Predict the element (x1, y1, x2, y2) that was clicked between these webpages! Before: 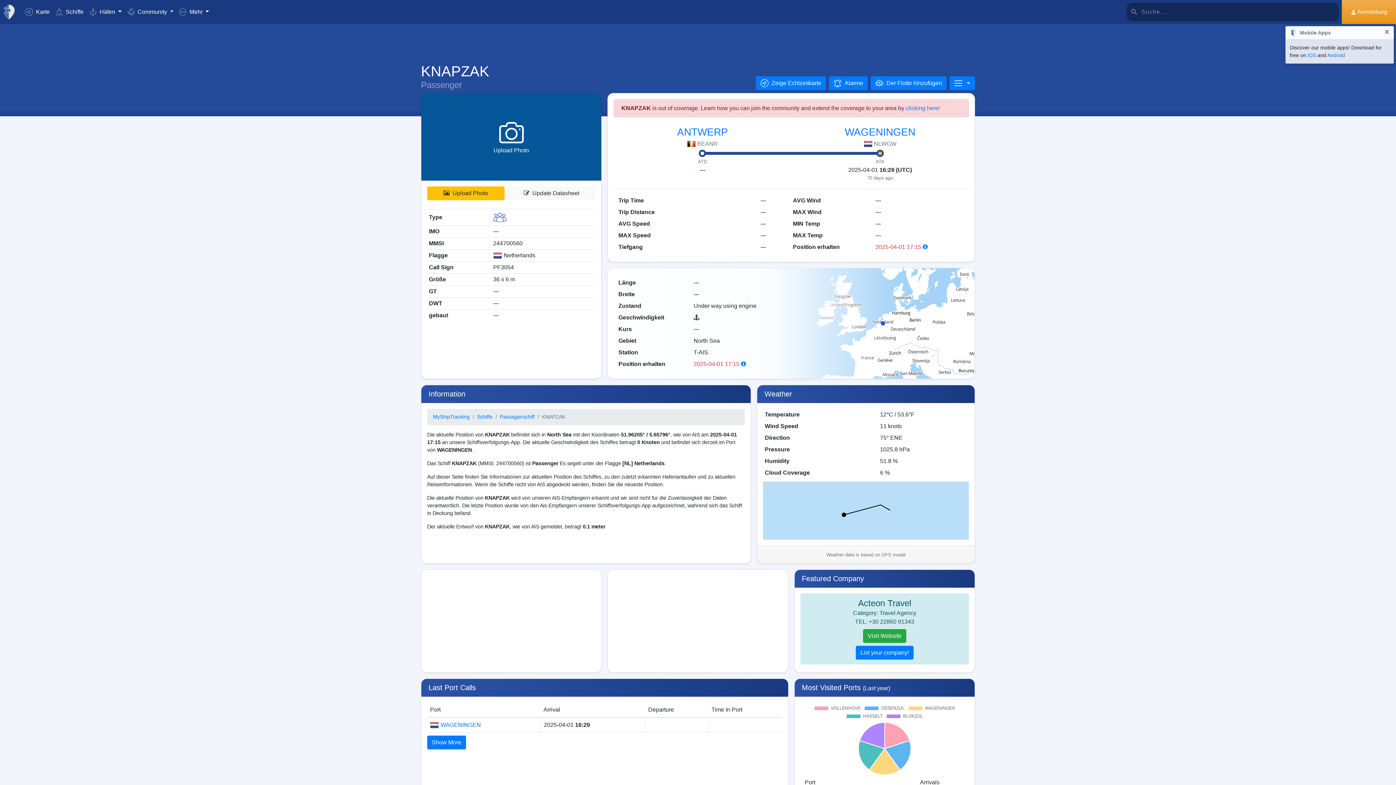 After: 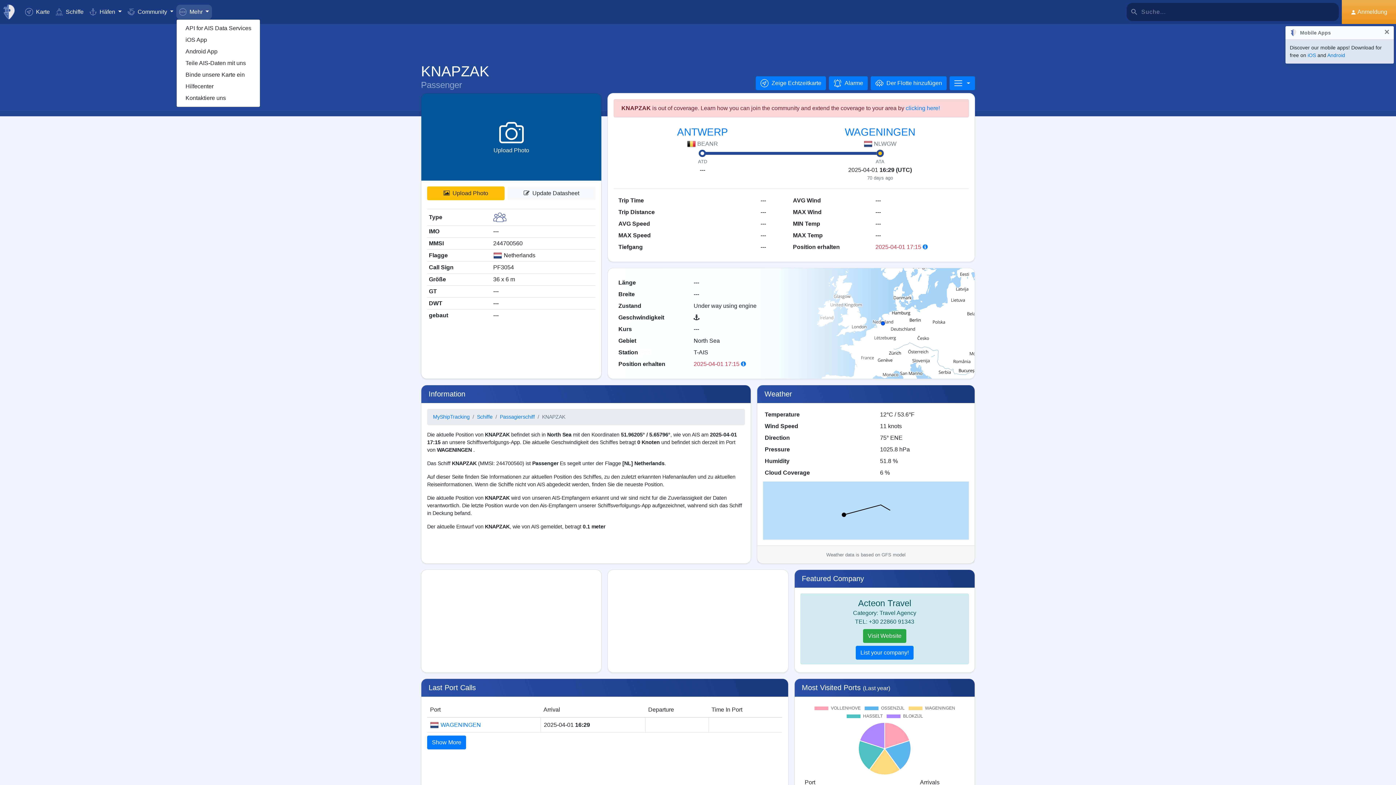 Action: label:  Mehr  bbox: (176, 4, 212, 19)